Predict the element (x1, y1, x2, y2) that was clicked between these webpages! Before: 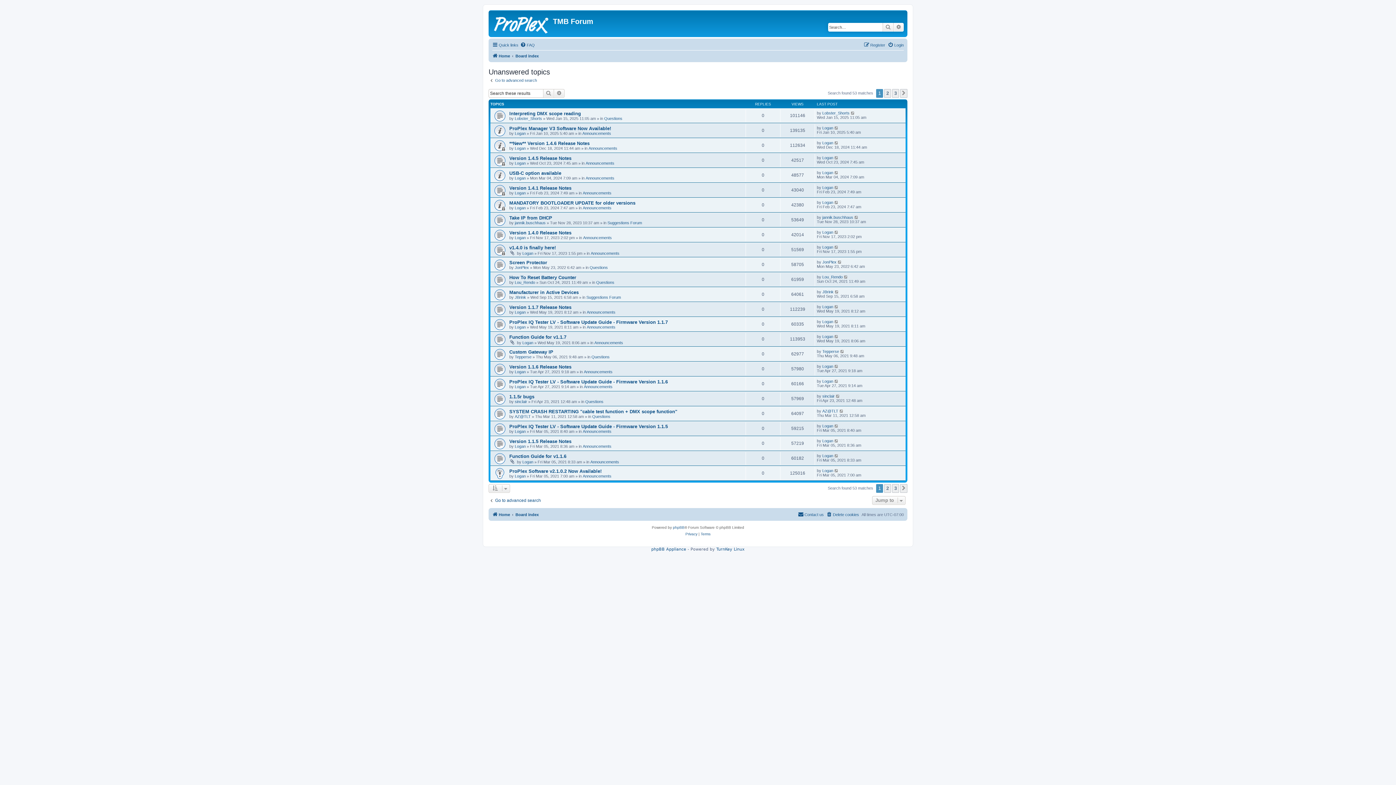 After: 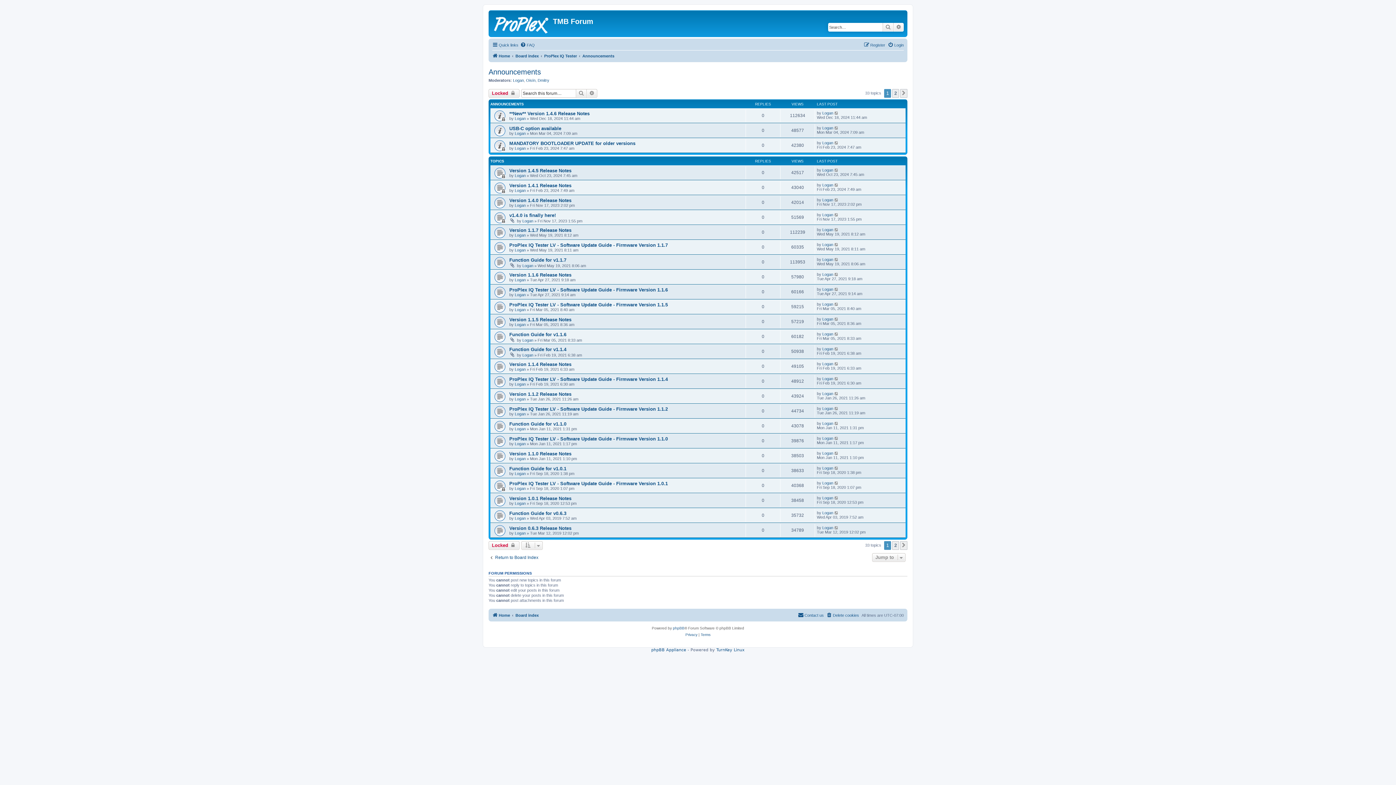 Action: label: Announcements bbox: (585, 175, 614, 180)